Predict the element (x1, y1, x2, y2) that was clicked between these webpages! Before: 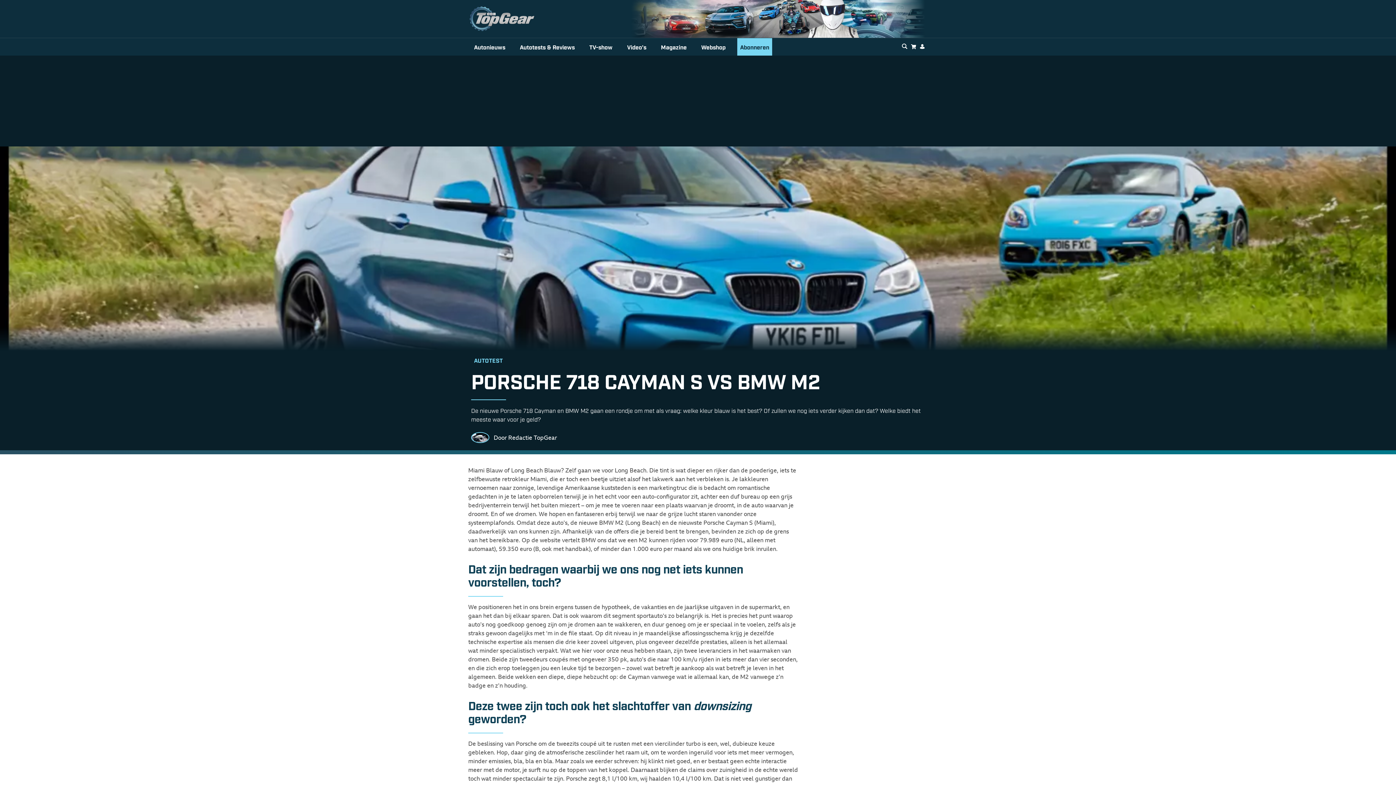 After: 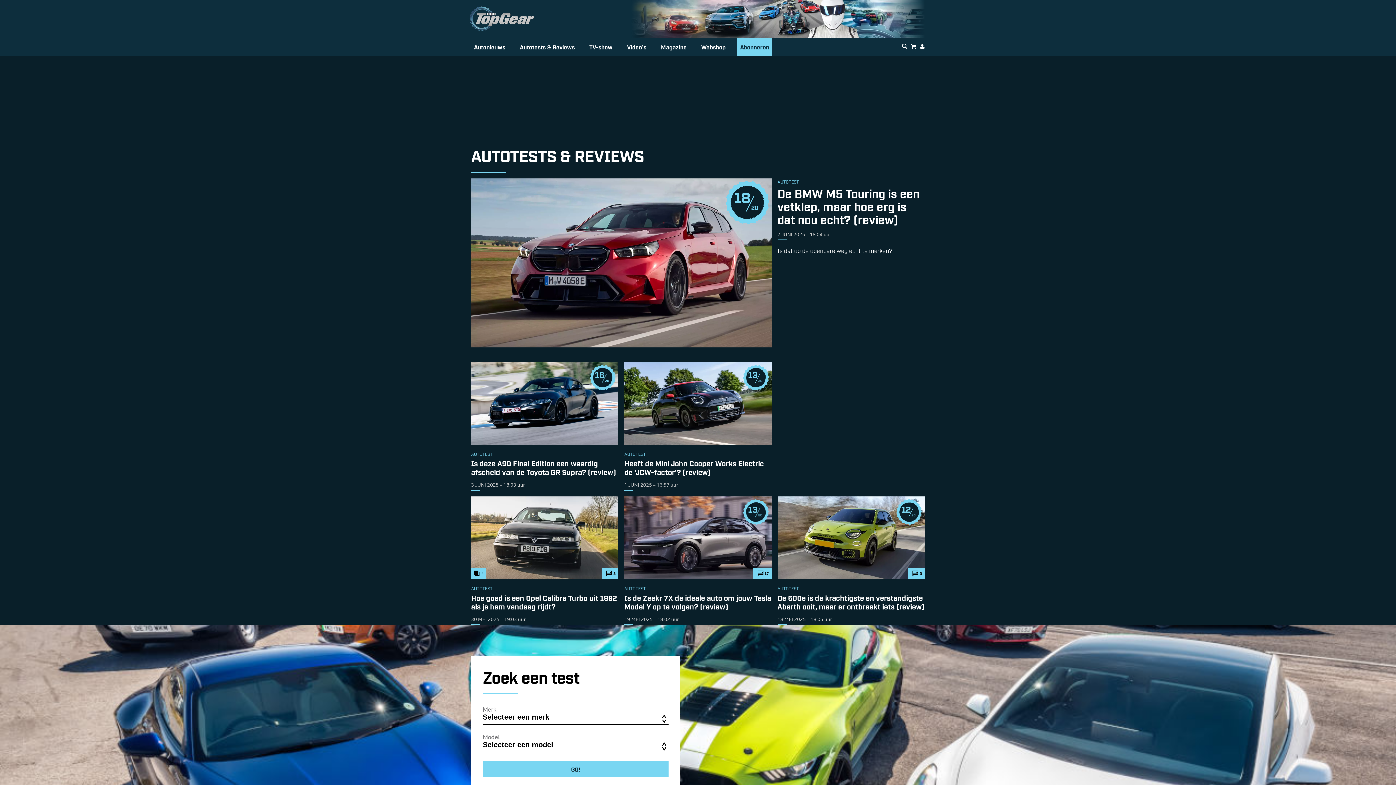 Action: label: AUTOTEST bbox: (474, 356, 502, 364)